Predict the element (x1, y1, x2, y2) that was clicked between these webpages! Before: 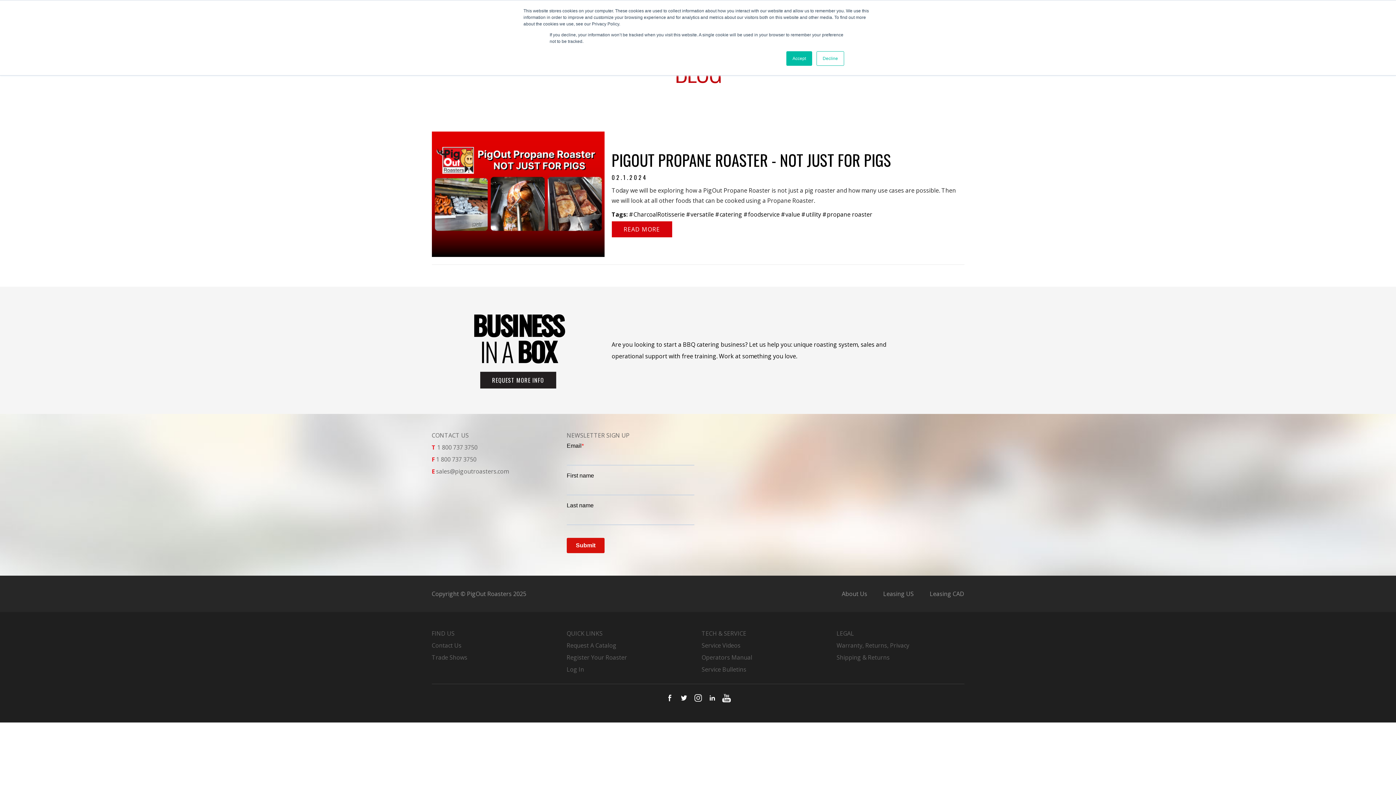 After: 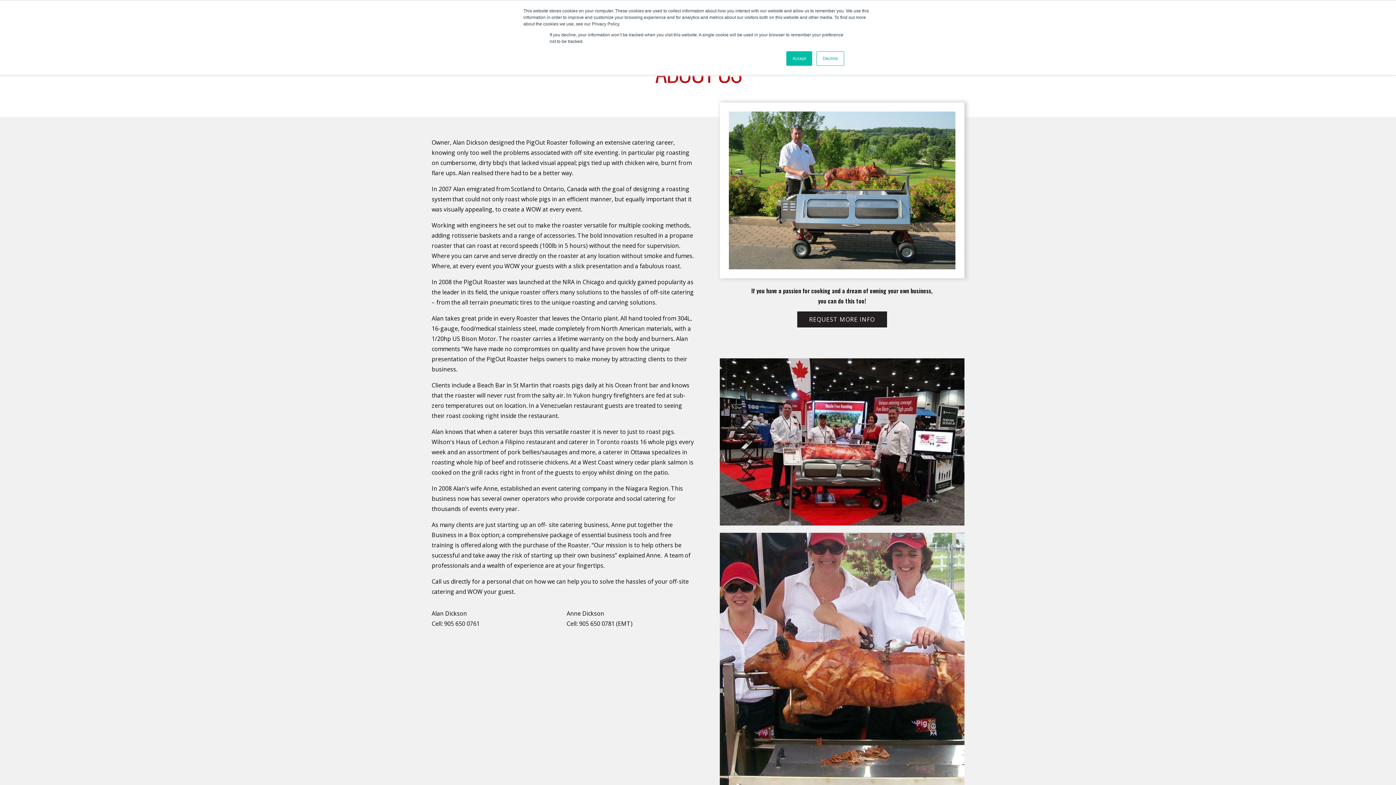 Action: bbox: (827, 590, 867, 598) label: About Us